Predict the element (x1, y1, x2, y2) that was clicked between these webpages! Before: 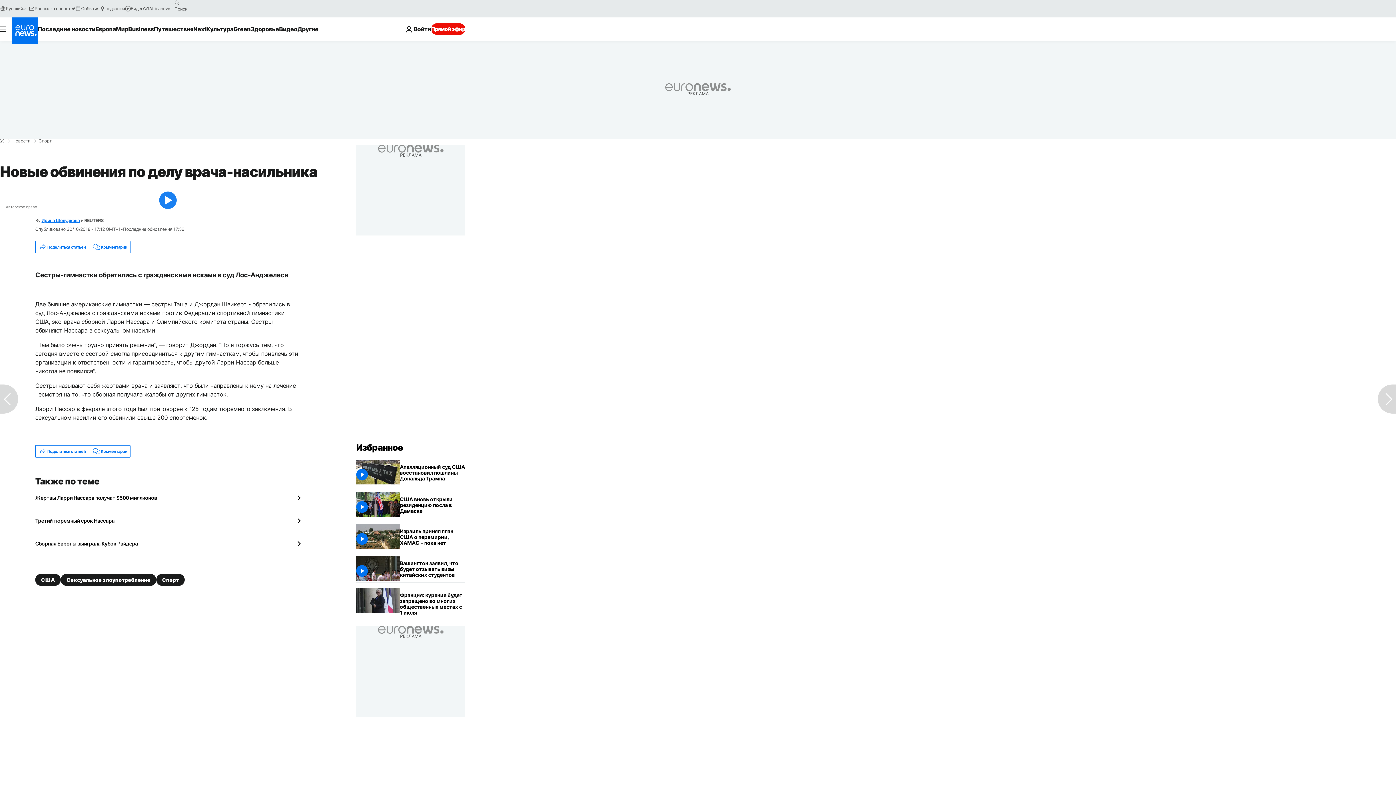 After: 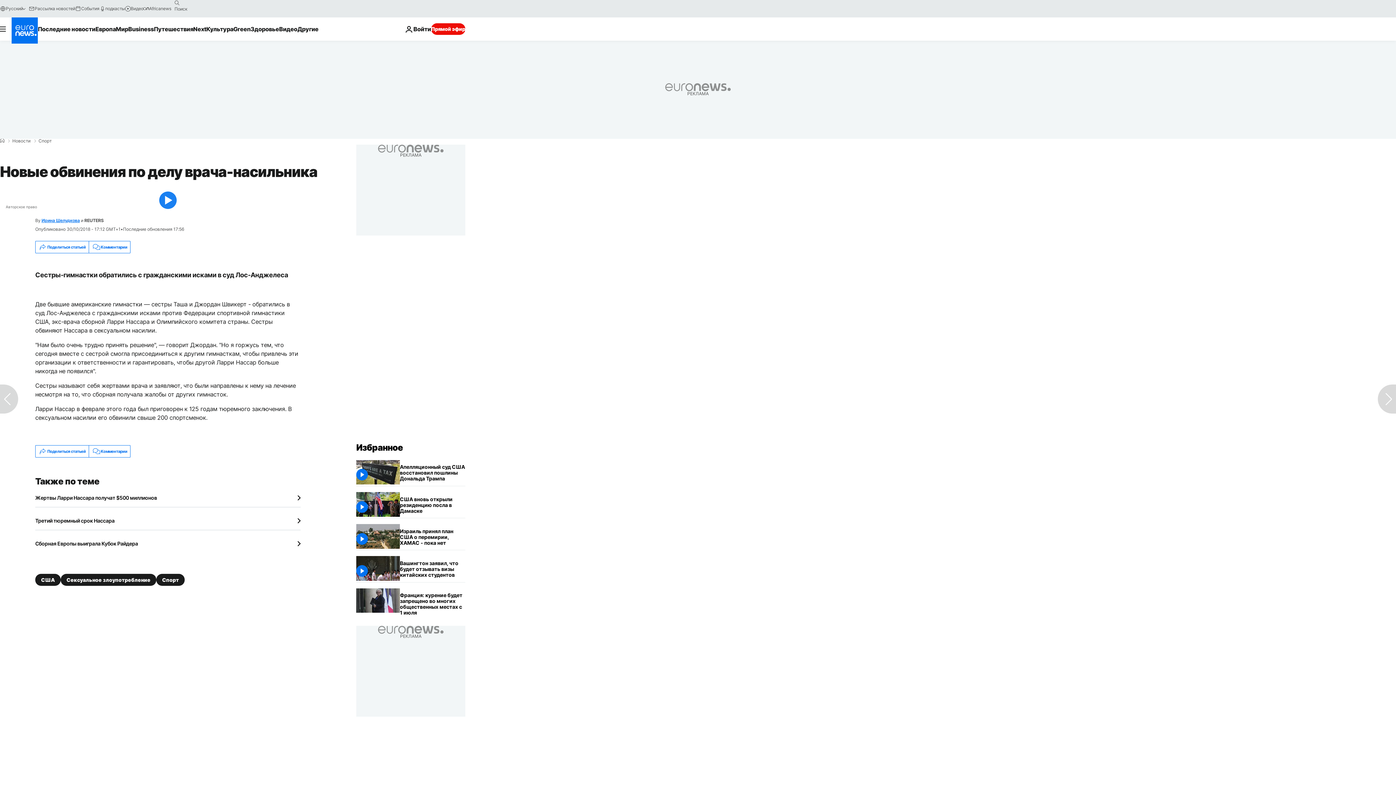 Action: bbox: (41, 217, 79, 223) label: Ирина Шелудкова